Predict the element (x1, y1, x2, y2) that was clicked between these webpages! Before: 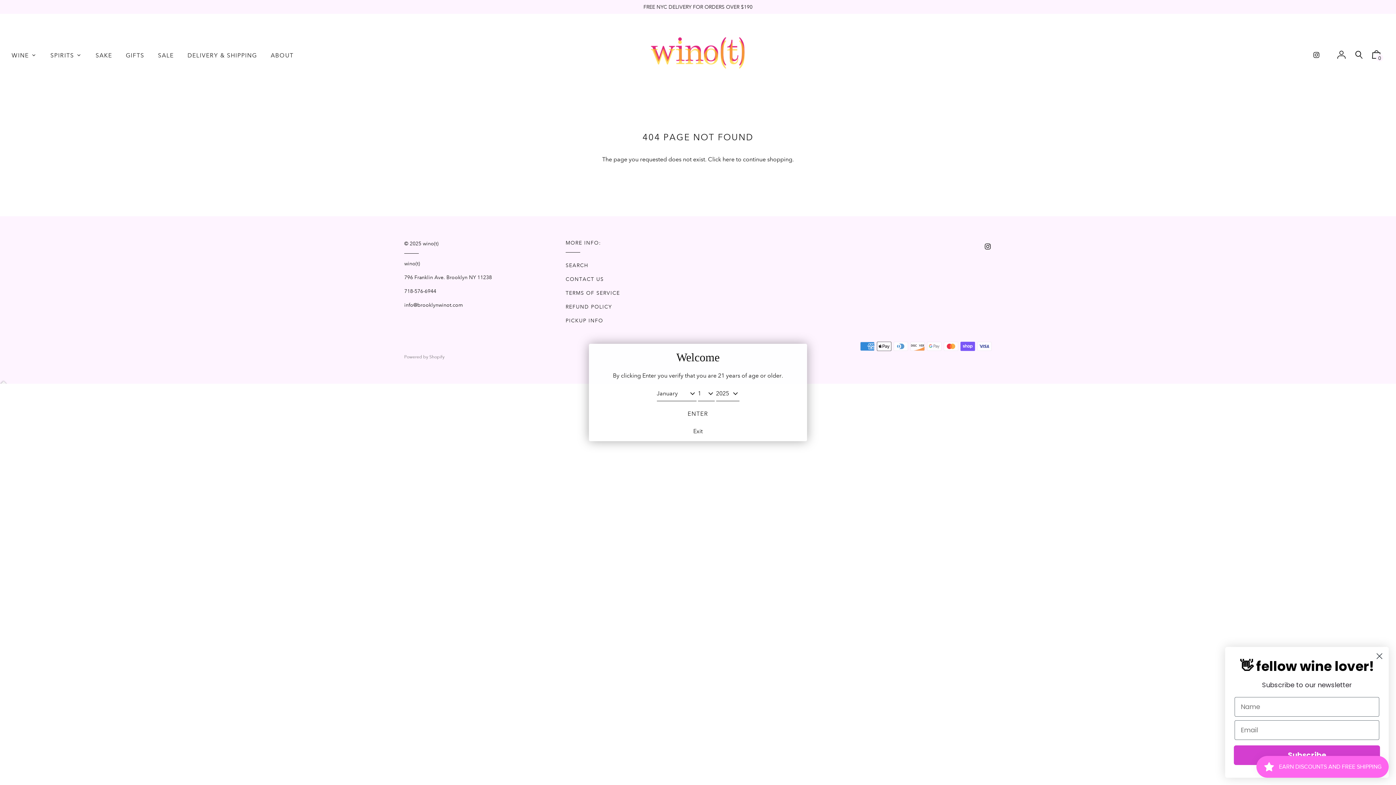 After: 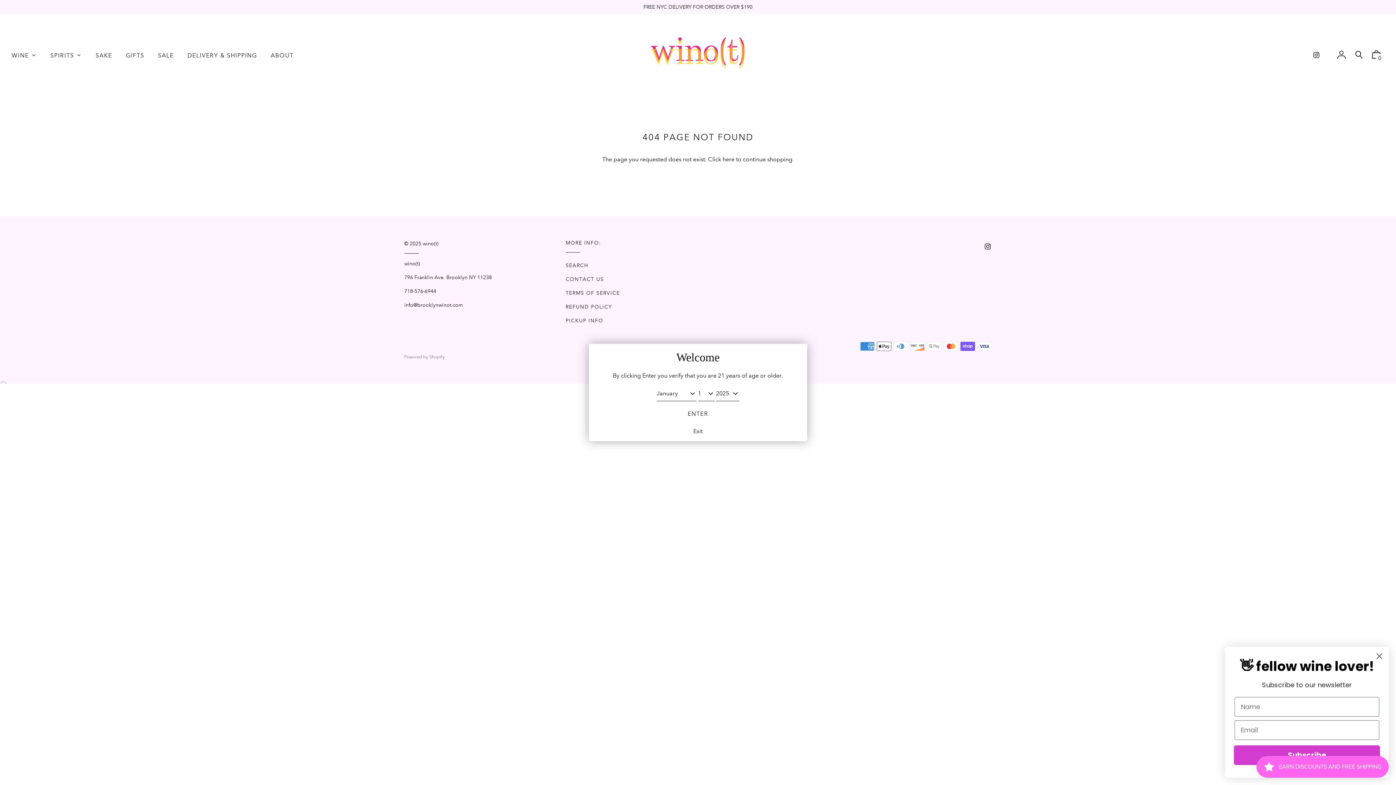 Action: label: ENTER bbox: (681, 406, 714, 421)